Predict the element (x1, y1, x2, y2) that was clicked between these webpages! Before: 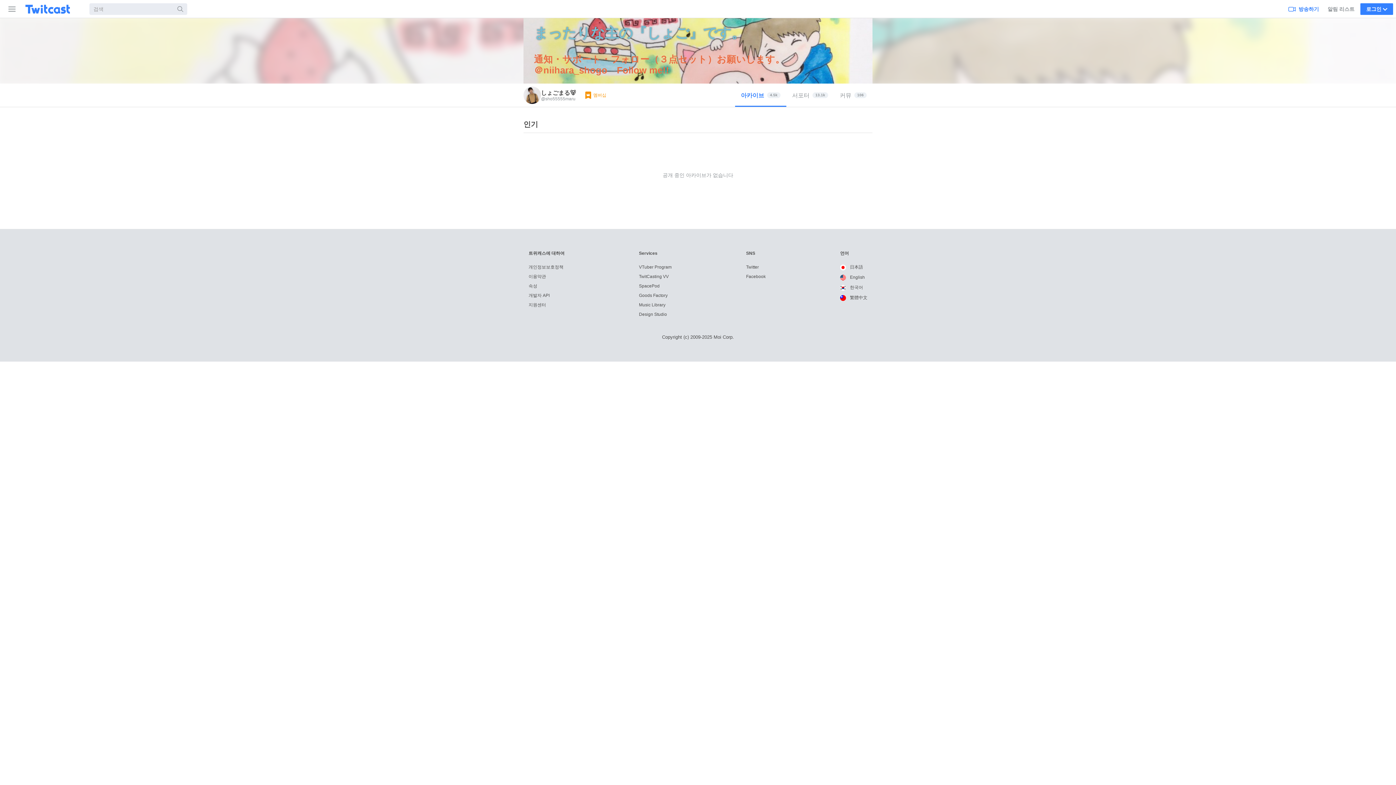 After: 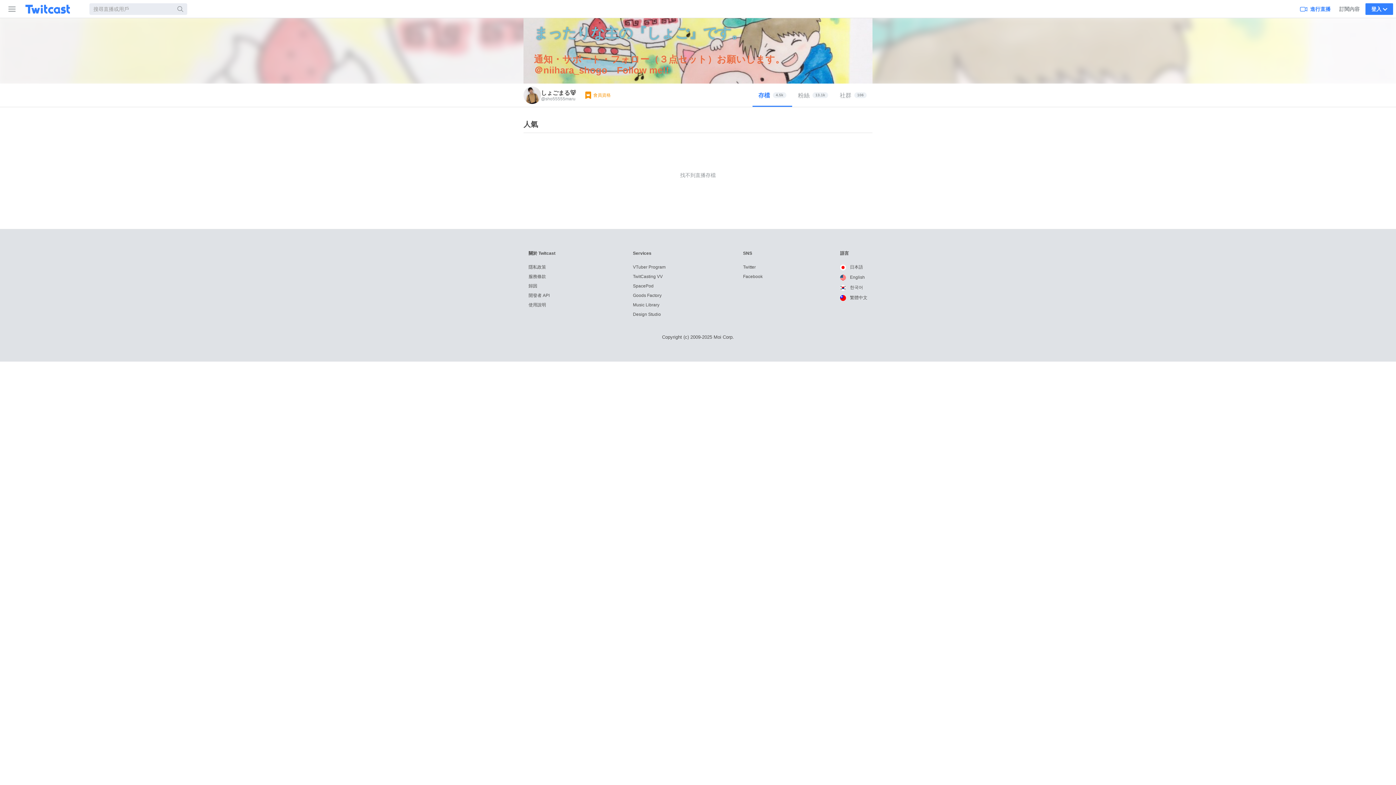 Action: bbox: (840, 295, 867, 300) label:  繁體中文